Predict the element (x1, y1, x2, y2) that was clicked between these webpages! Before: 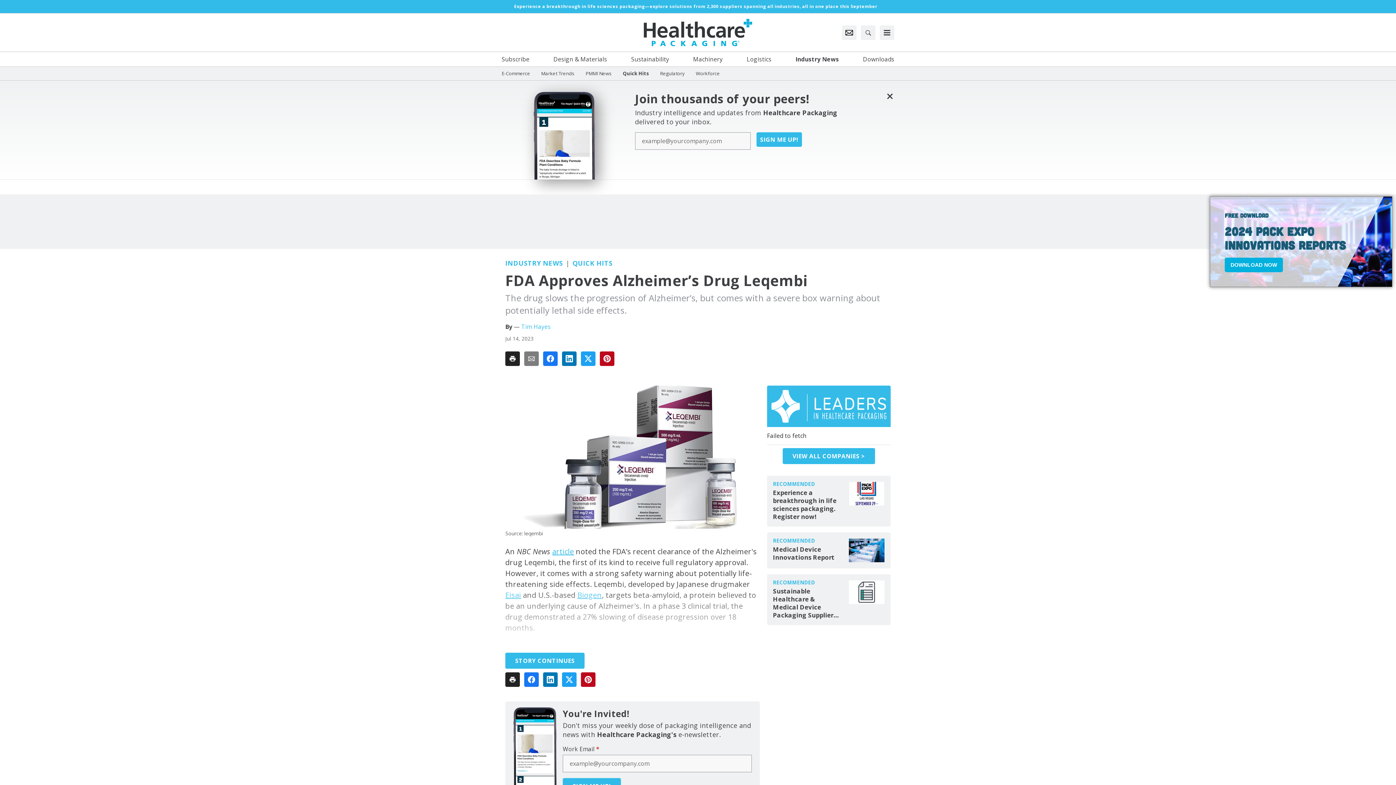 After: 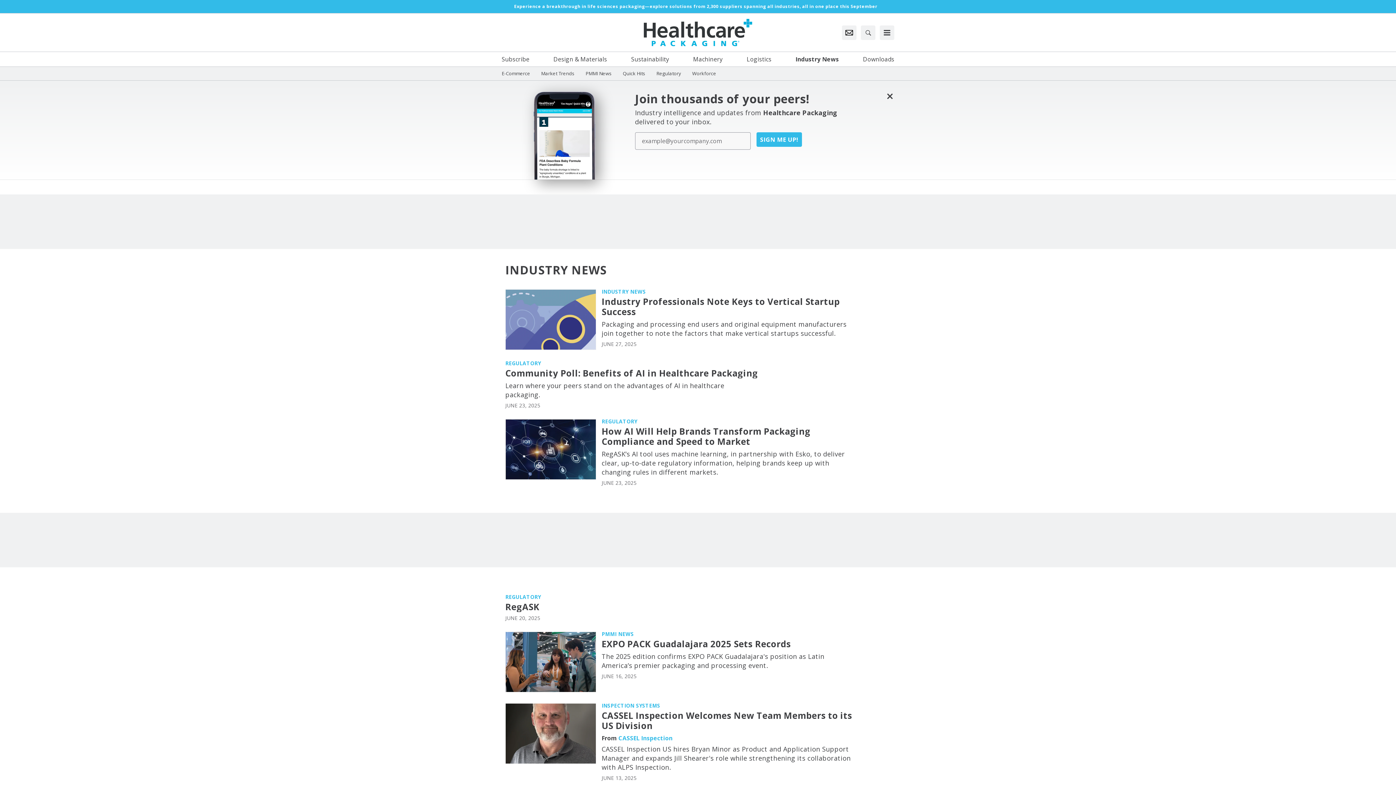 Action: bbox: (795, 54, 839, 63) label: Industry News